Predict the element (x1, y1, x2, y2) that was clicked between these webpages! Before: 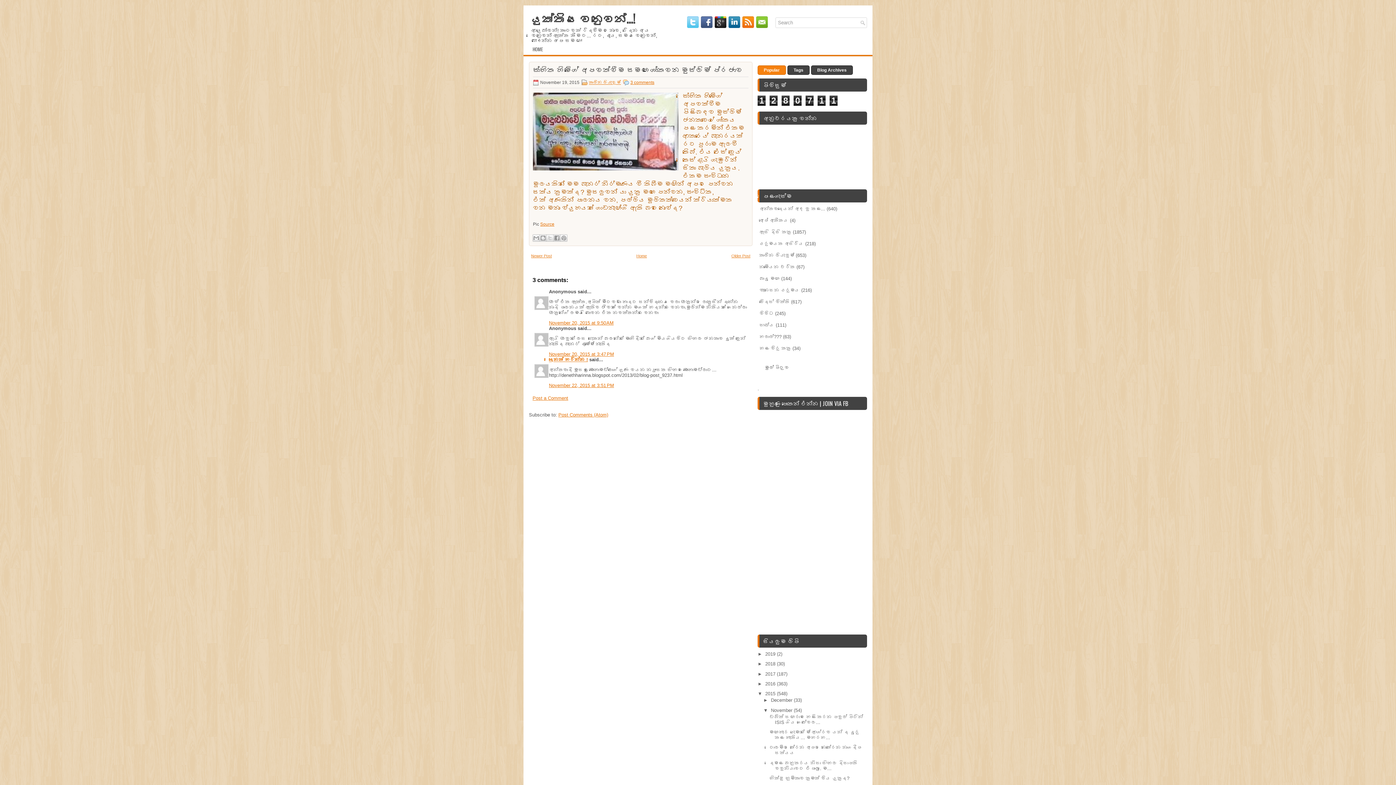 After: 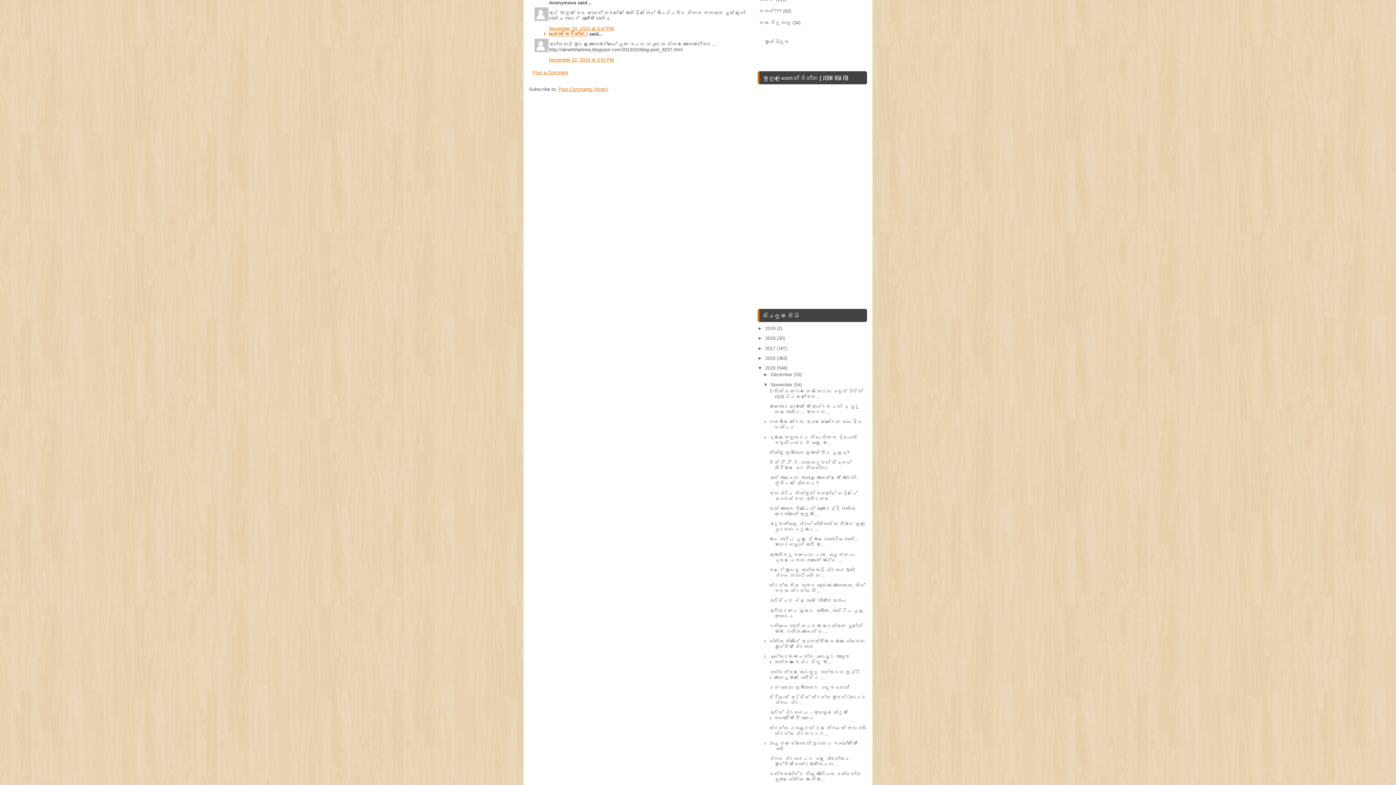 Action: bbox: (549, 351, 614, 357) label: November 20, 2015 at 3:47 PM